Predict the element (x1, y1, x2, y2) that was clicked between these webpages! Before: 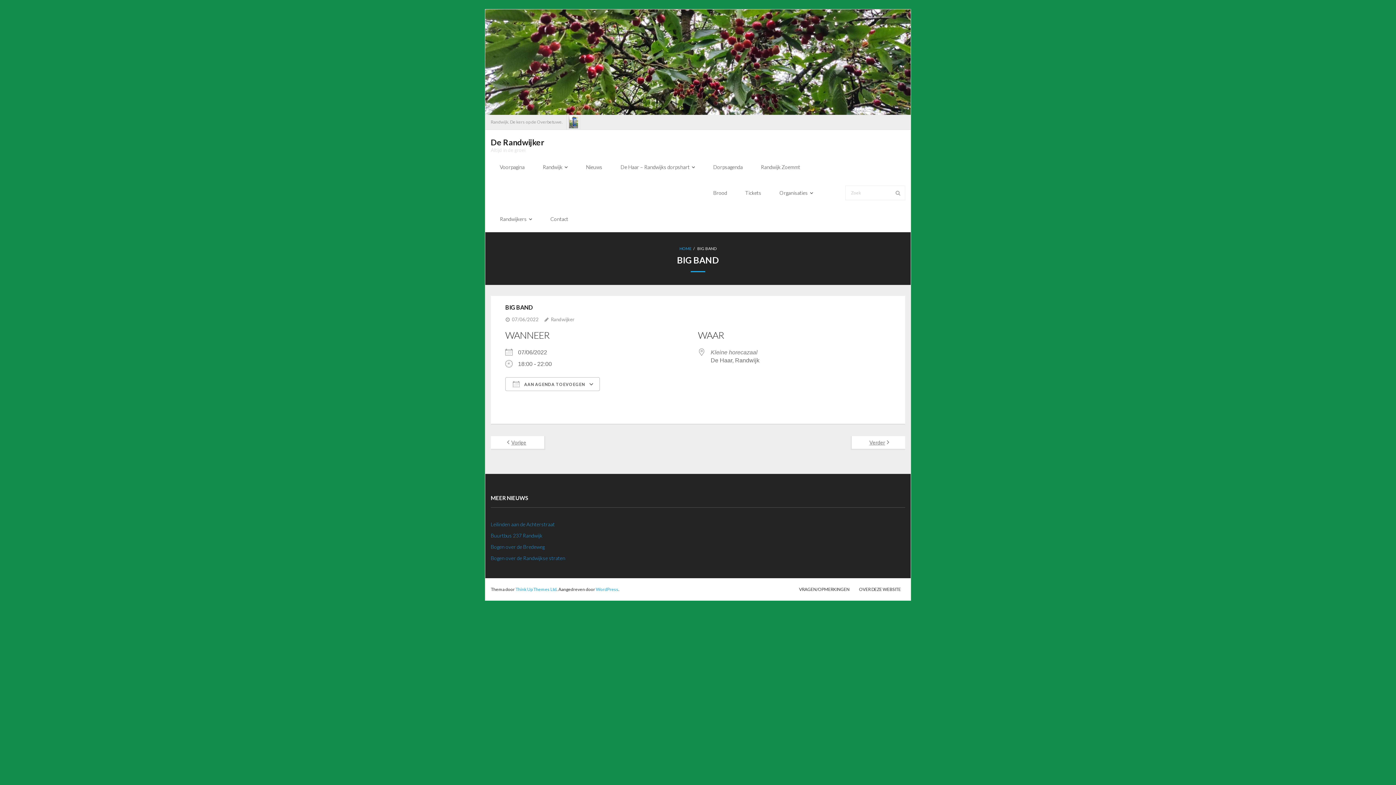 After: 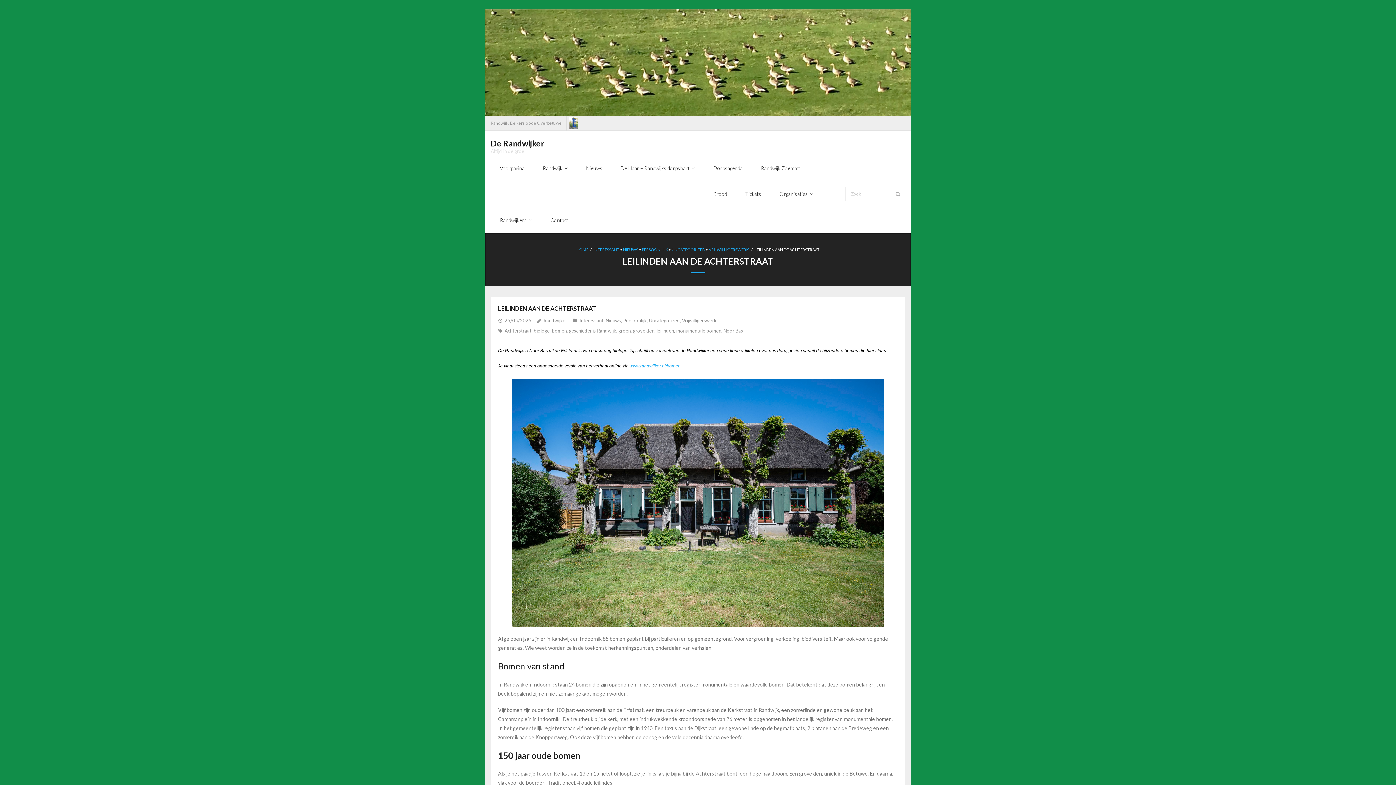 Action: bbox: (490, 519, 554, 529) label: Leilinden aan de Achterstraat